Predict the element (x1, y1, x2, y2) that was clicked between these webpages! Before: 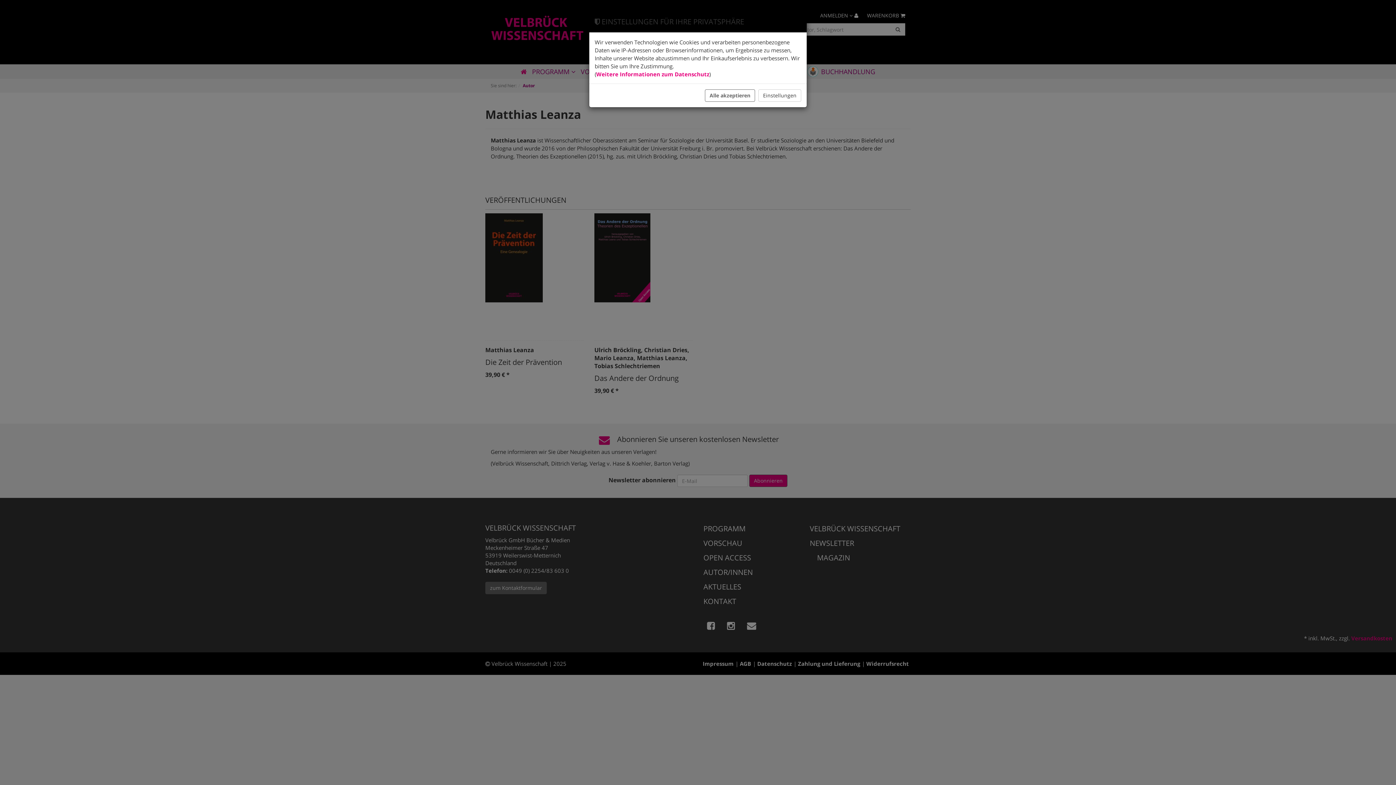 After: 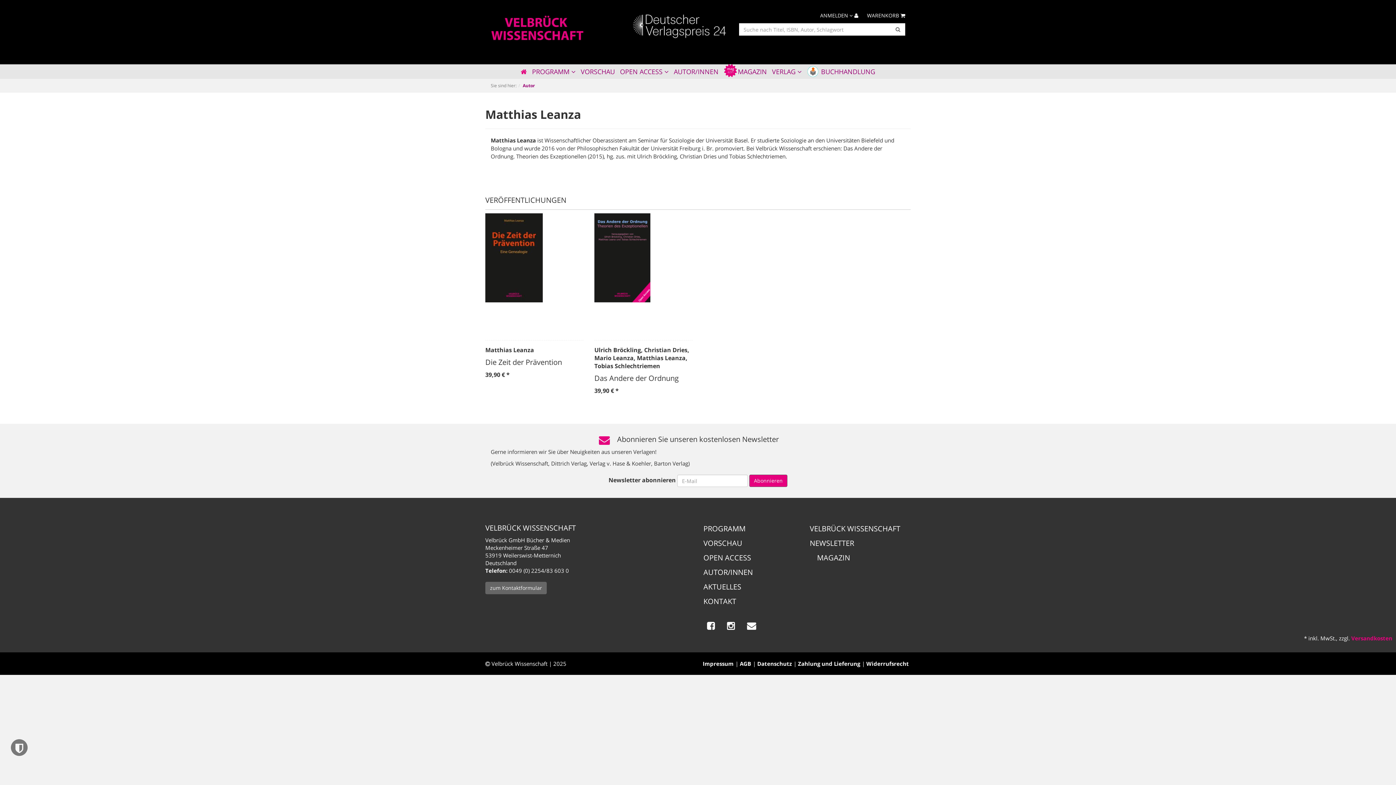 Action: bbox: (705, 89, 755, 101) label: Alle akzeptieren